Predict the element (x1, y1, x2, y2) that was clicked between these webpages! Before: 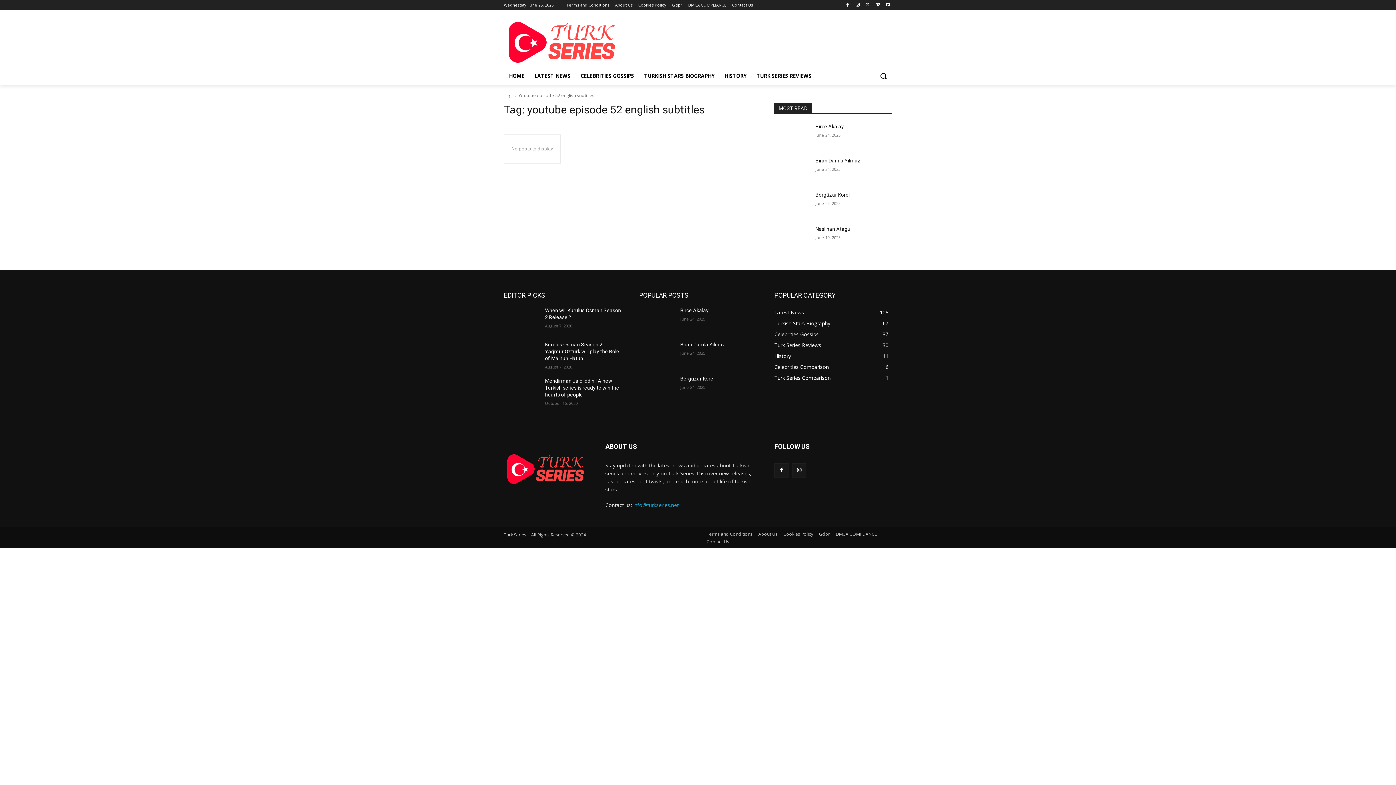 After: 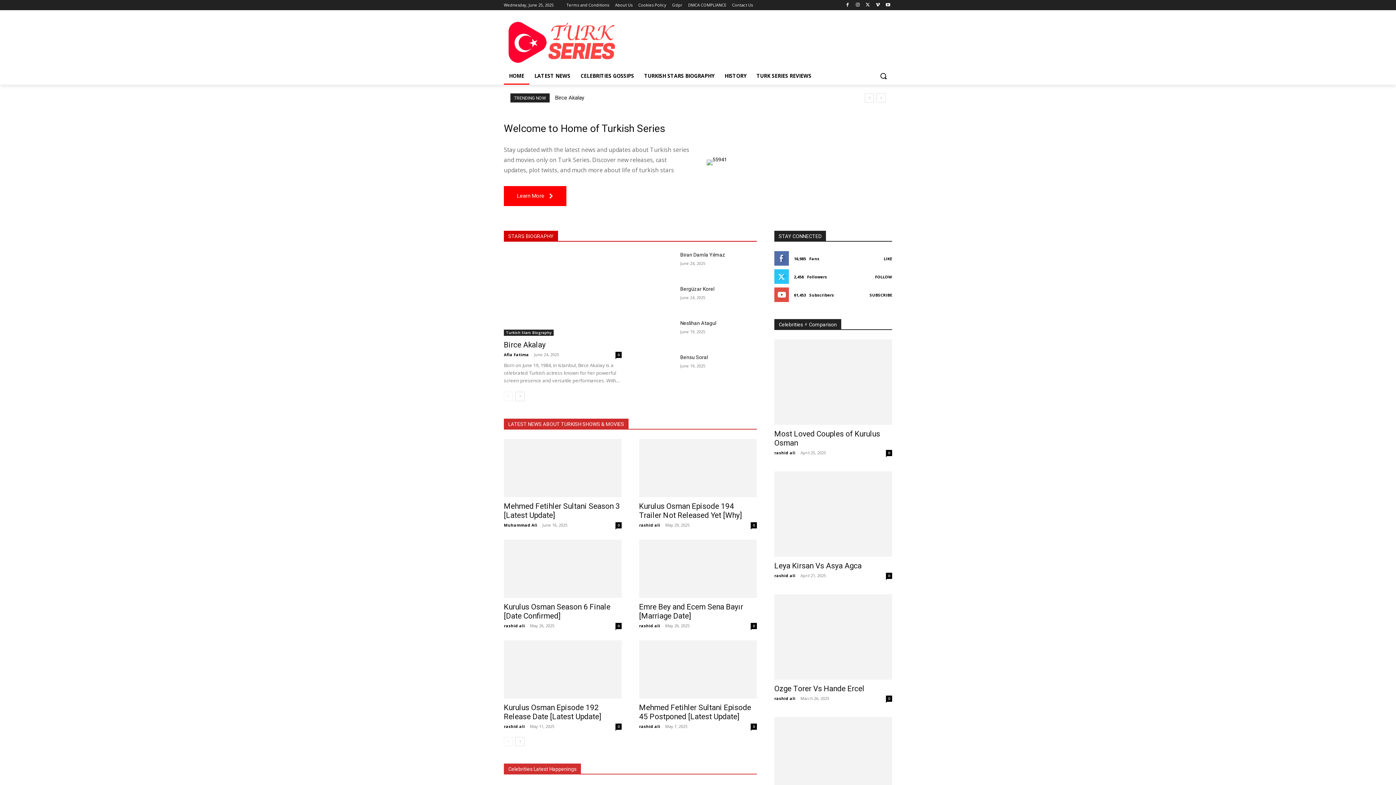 Action: label: HOME bbox: (504, 67, 529, 84)